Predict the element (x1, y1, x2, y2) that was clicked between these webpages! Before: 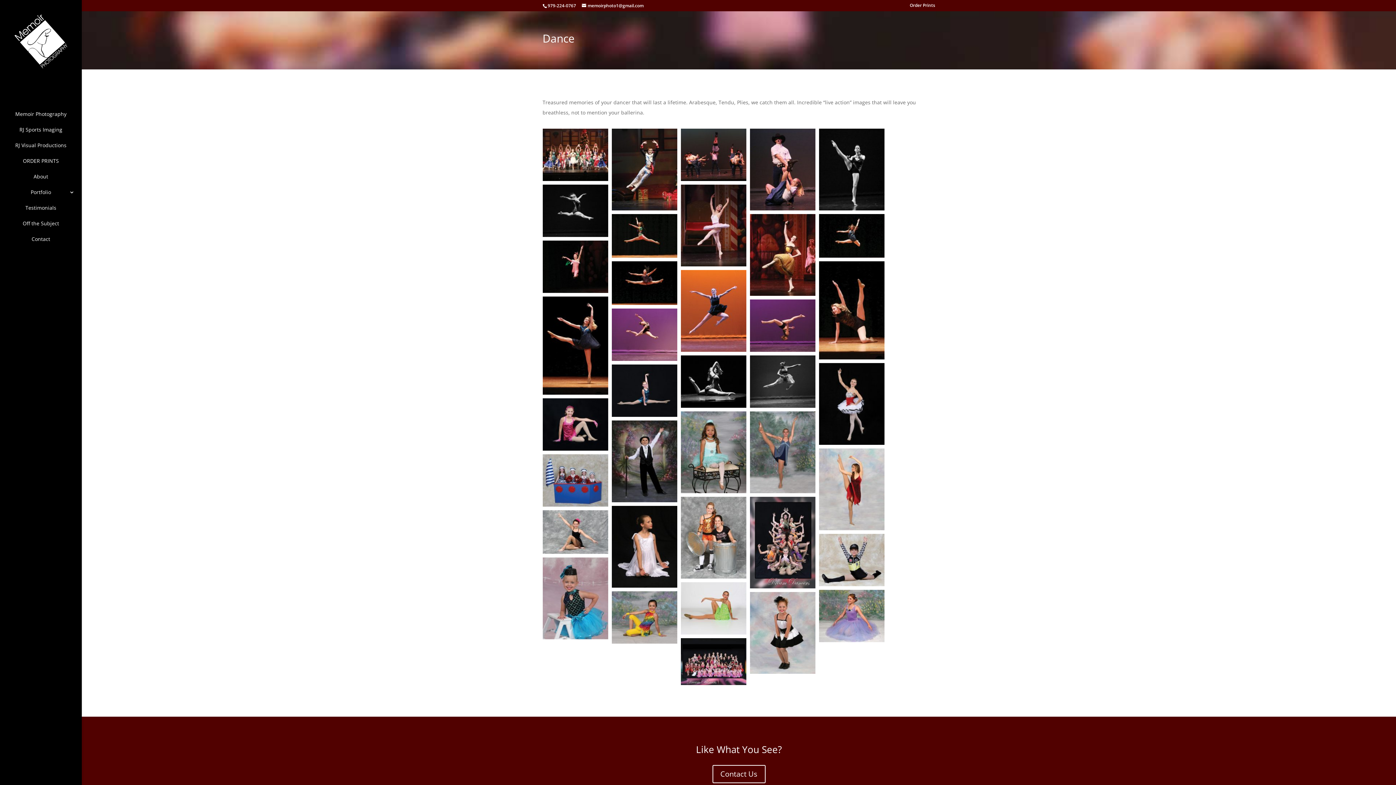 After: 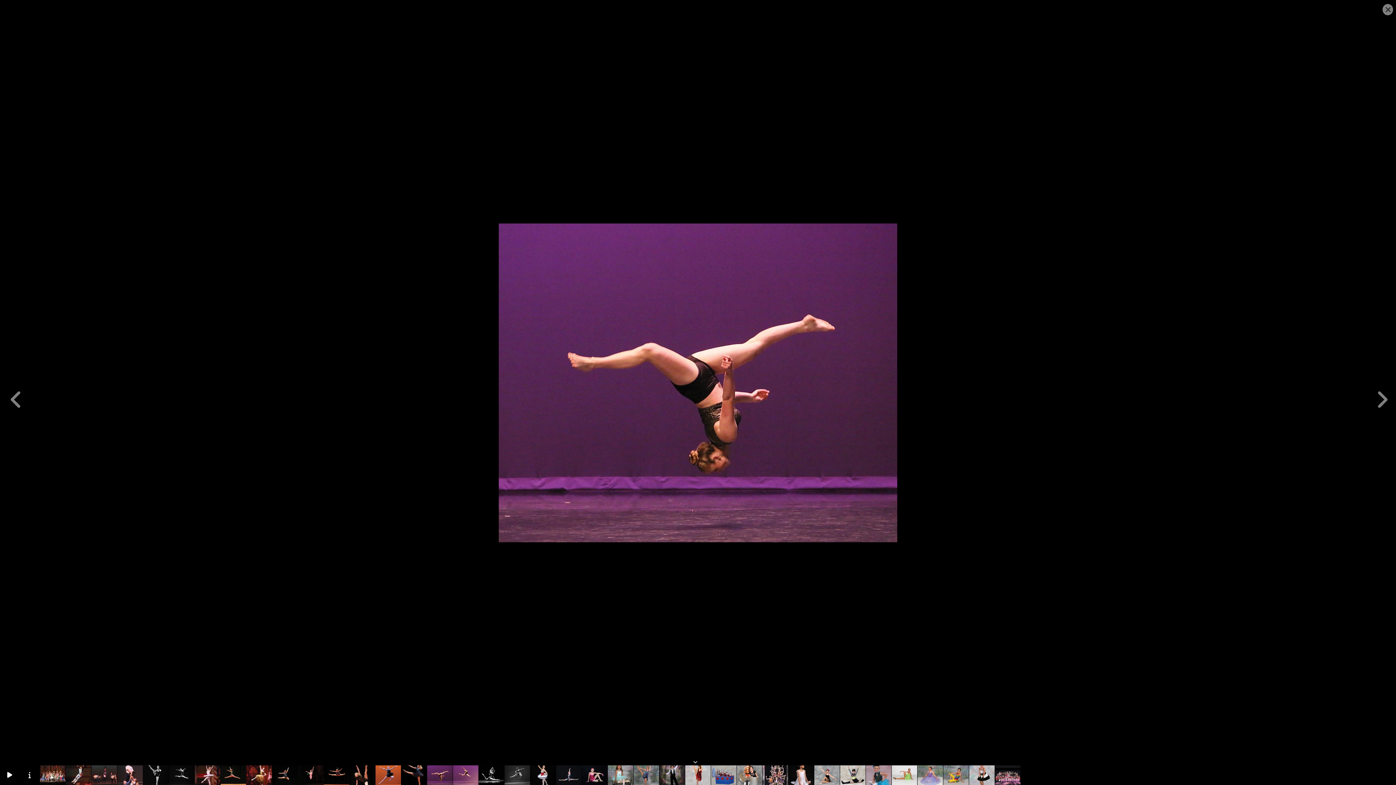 Action: bbox: (750, 346, 815, 353)